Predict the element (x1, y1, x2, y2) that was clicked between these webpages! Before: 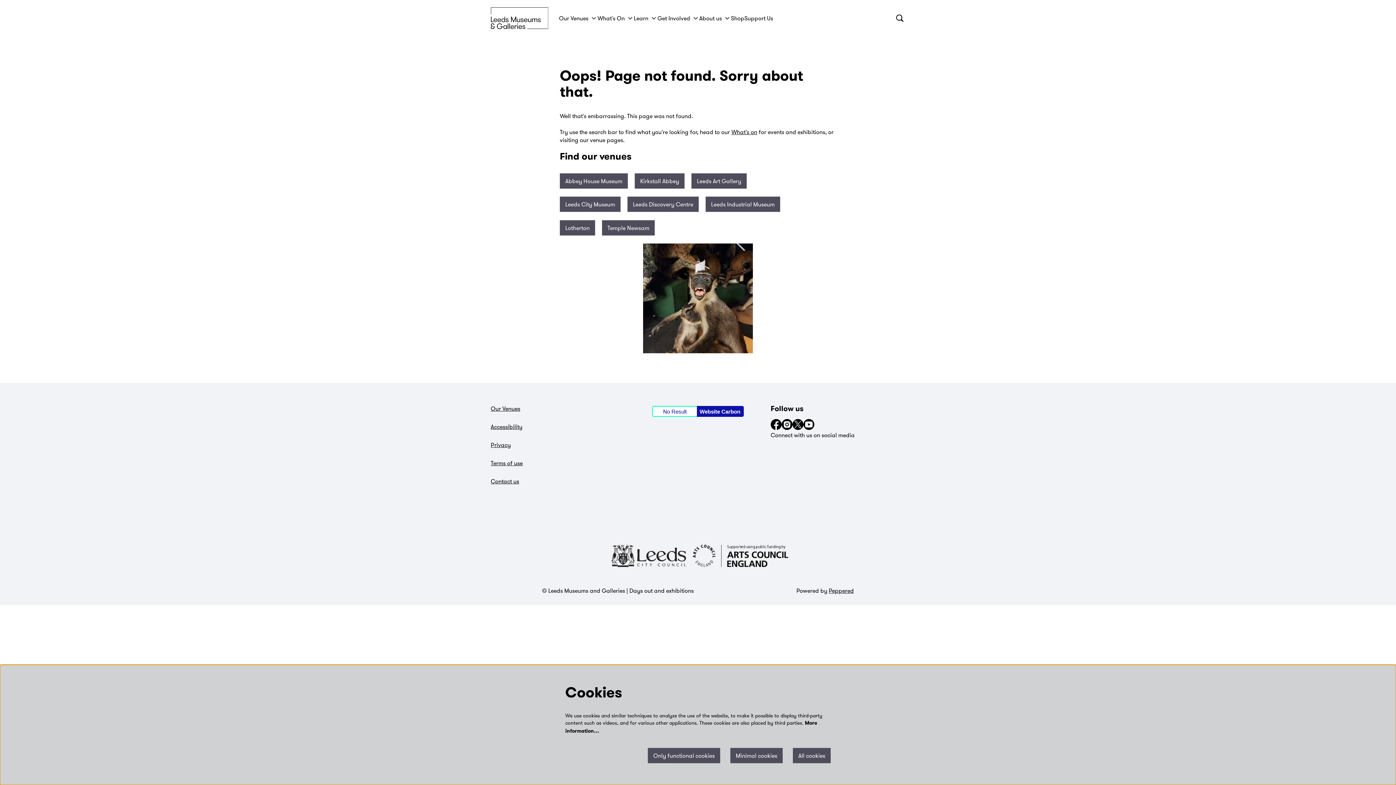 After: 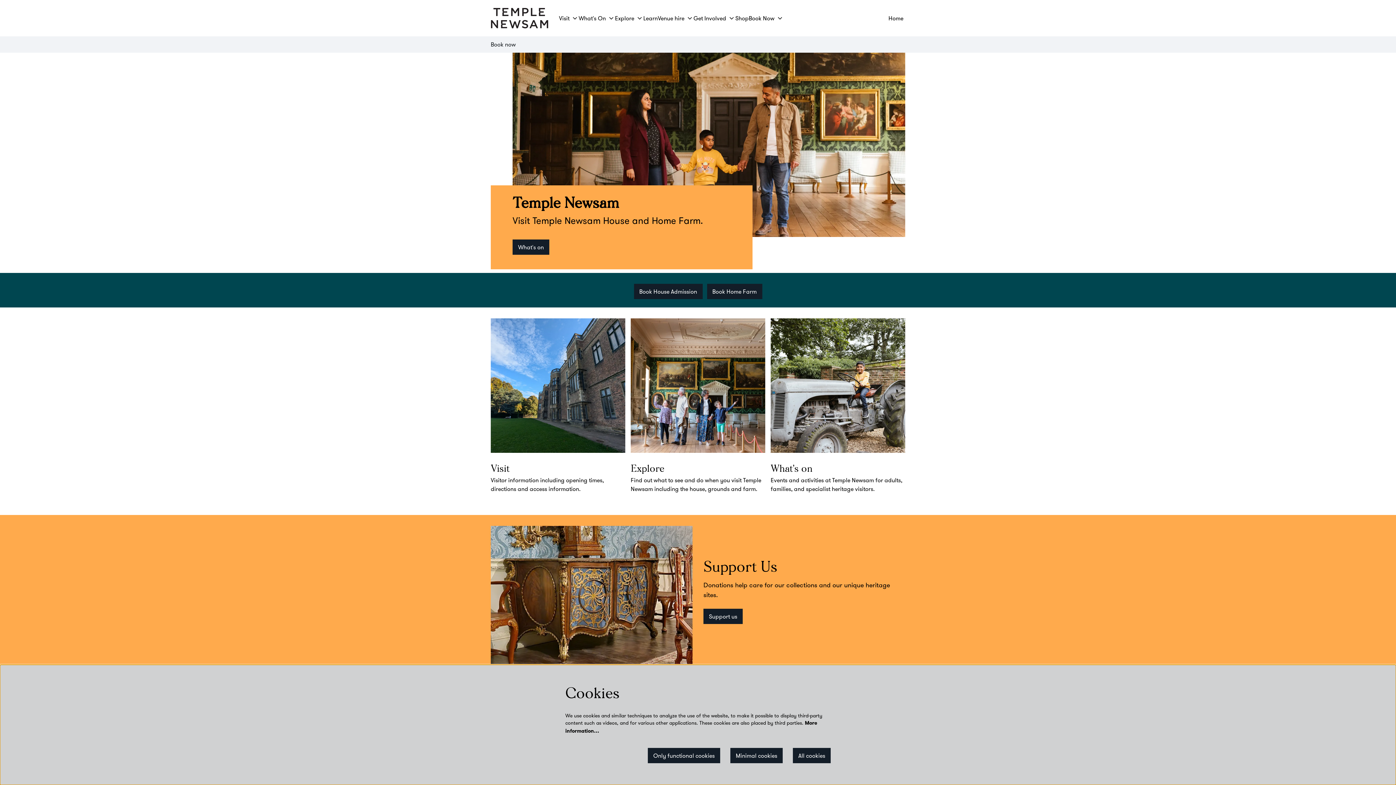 Action: bbox: (602, 220, 654, 235) label: Temple Newsam